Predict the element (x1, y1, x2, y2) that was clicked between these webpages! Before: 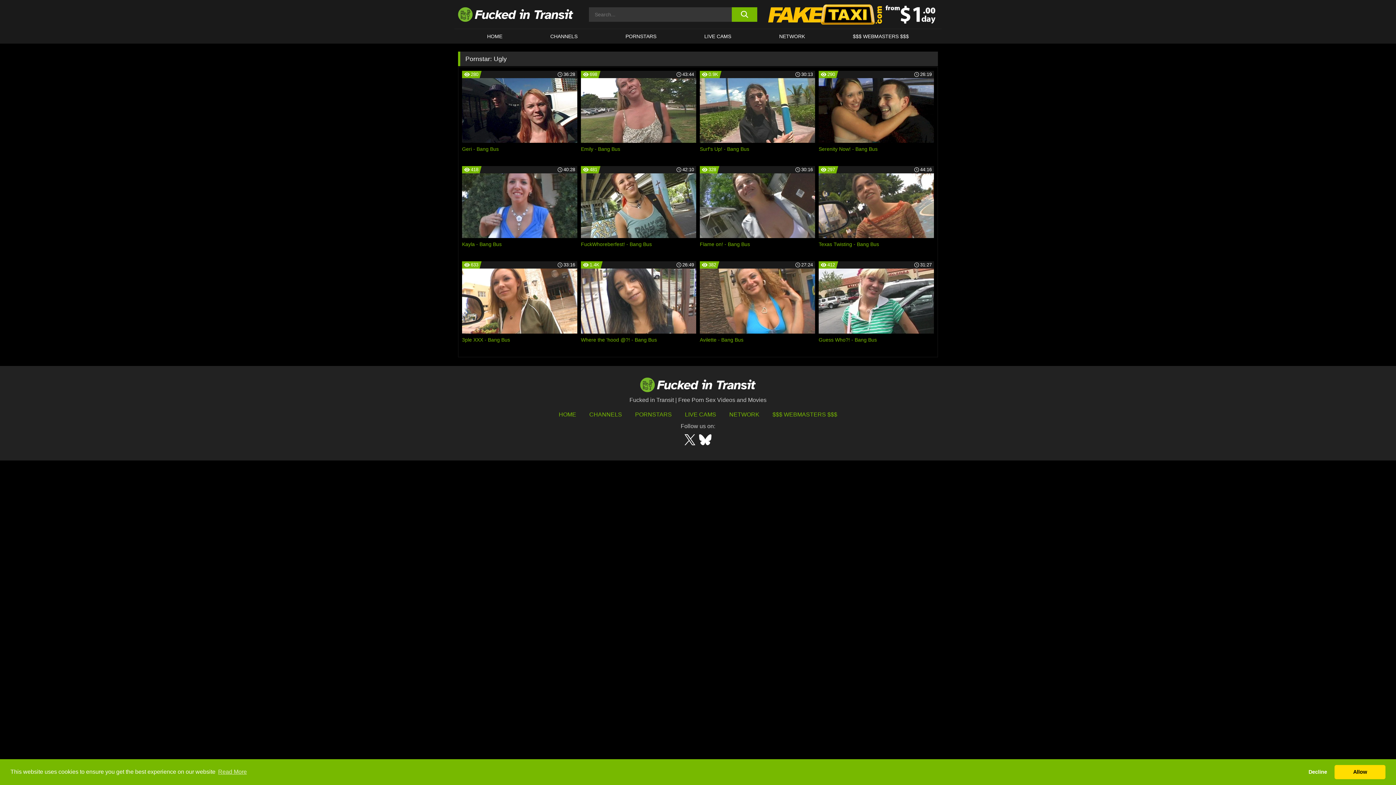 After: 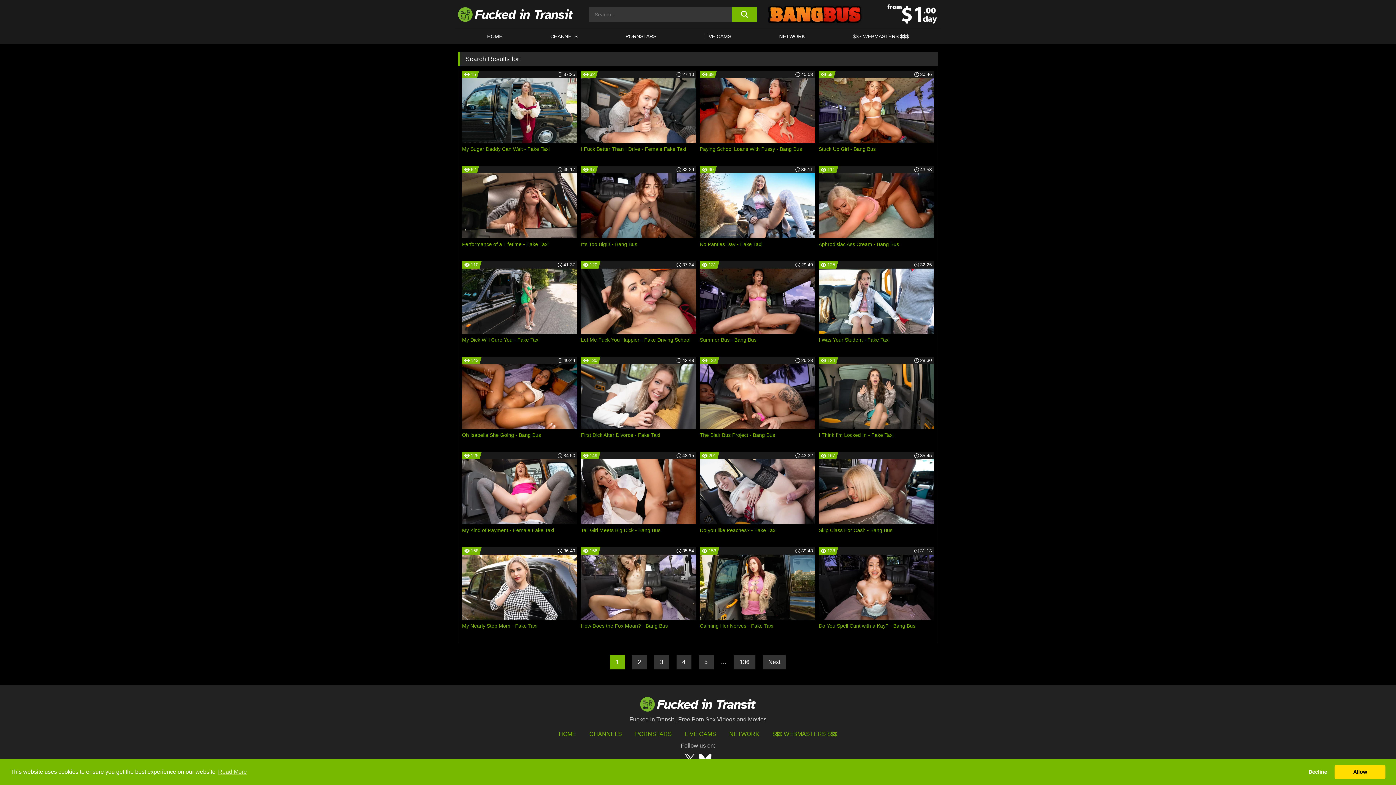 Action: bbox: (732, 7, 757, 21) label: search button